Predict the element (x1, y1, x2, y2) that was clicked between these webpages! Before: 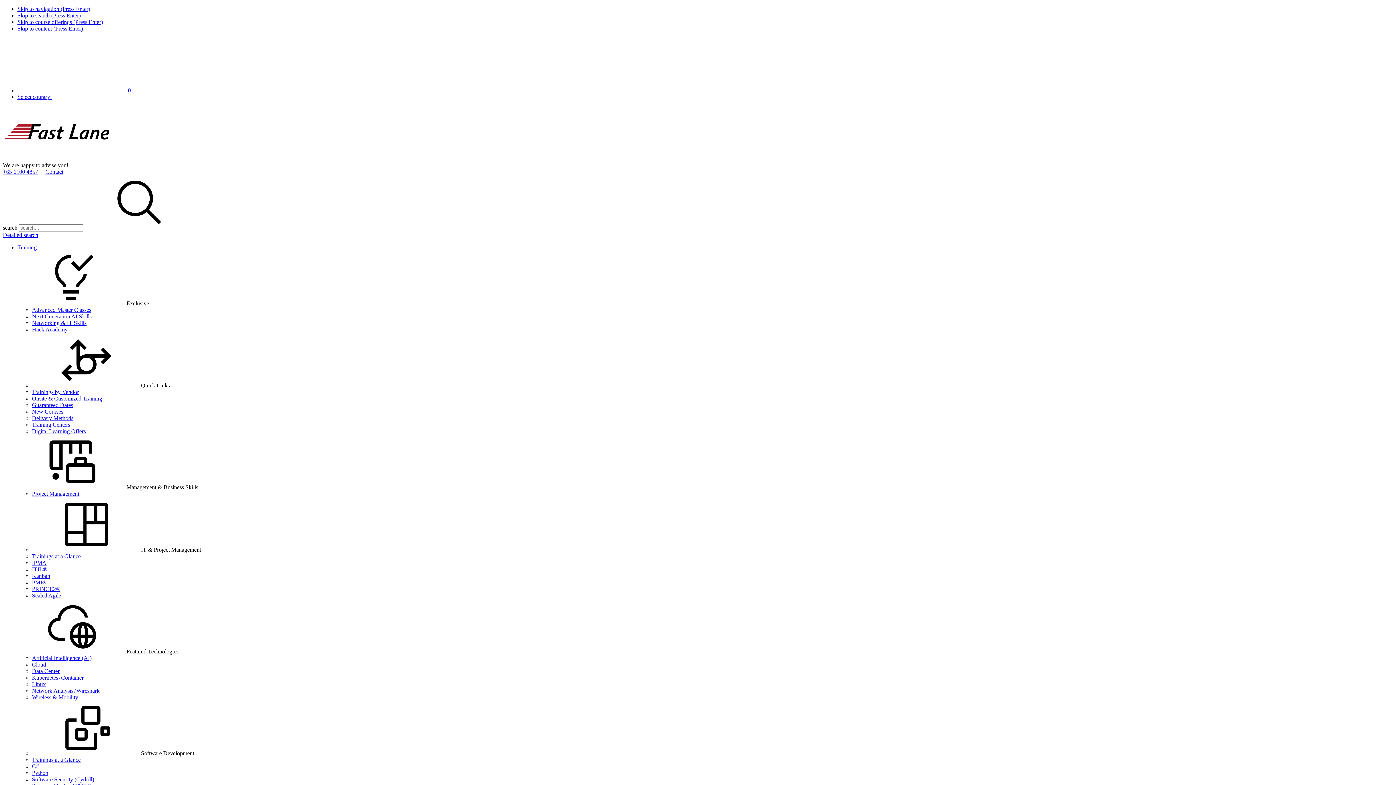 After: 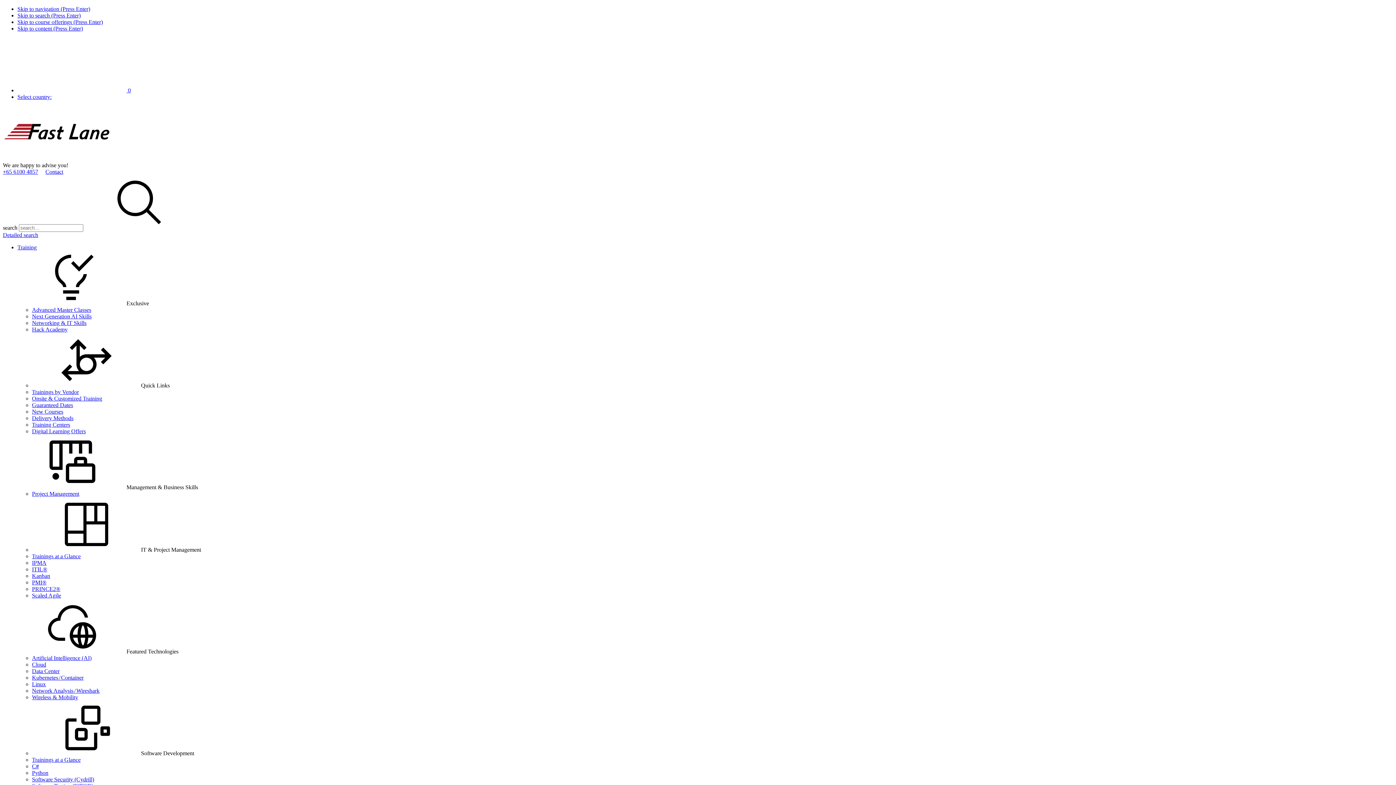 Action: bbox: (17, 244, 36, 250) label: Training